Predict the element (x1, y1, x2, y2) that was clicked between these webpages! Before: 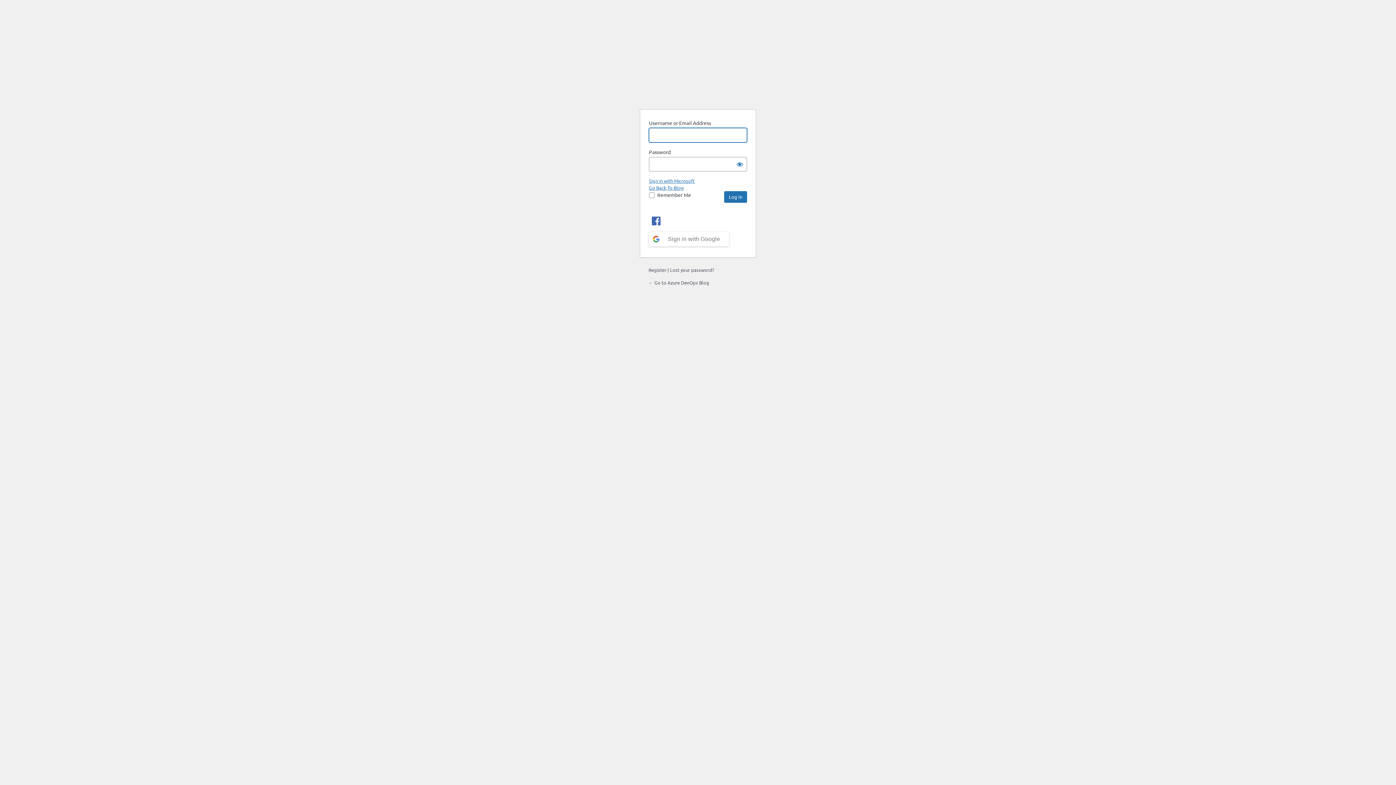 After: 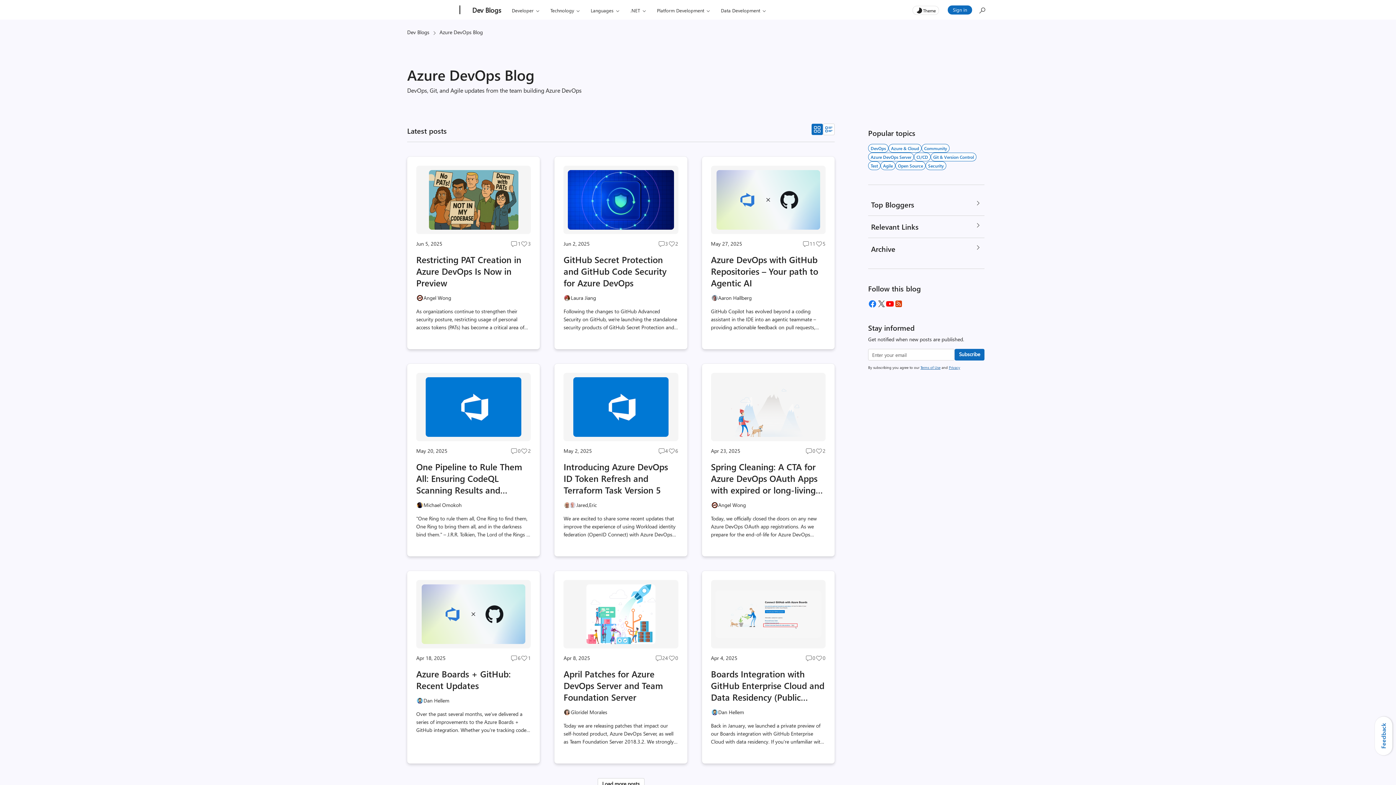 Action: label: ← Go to Azure DevOps Blog bbox: (648, 279, 709, 285)